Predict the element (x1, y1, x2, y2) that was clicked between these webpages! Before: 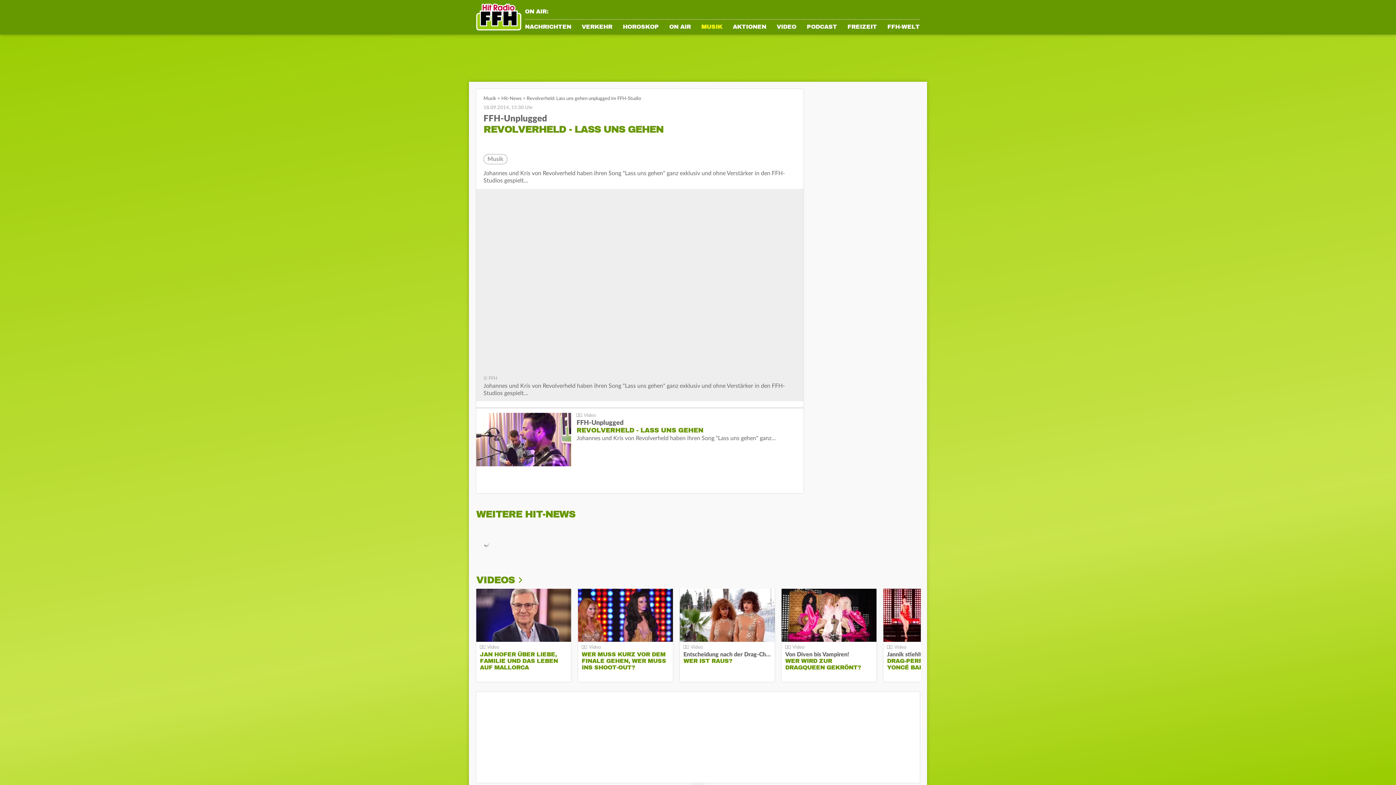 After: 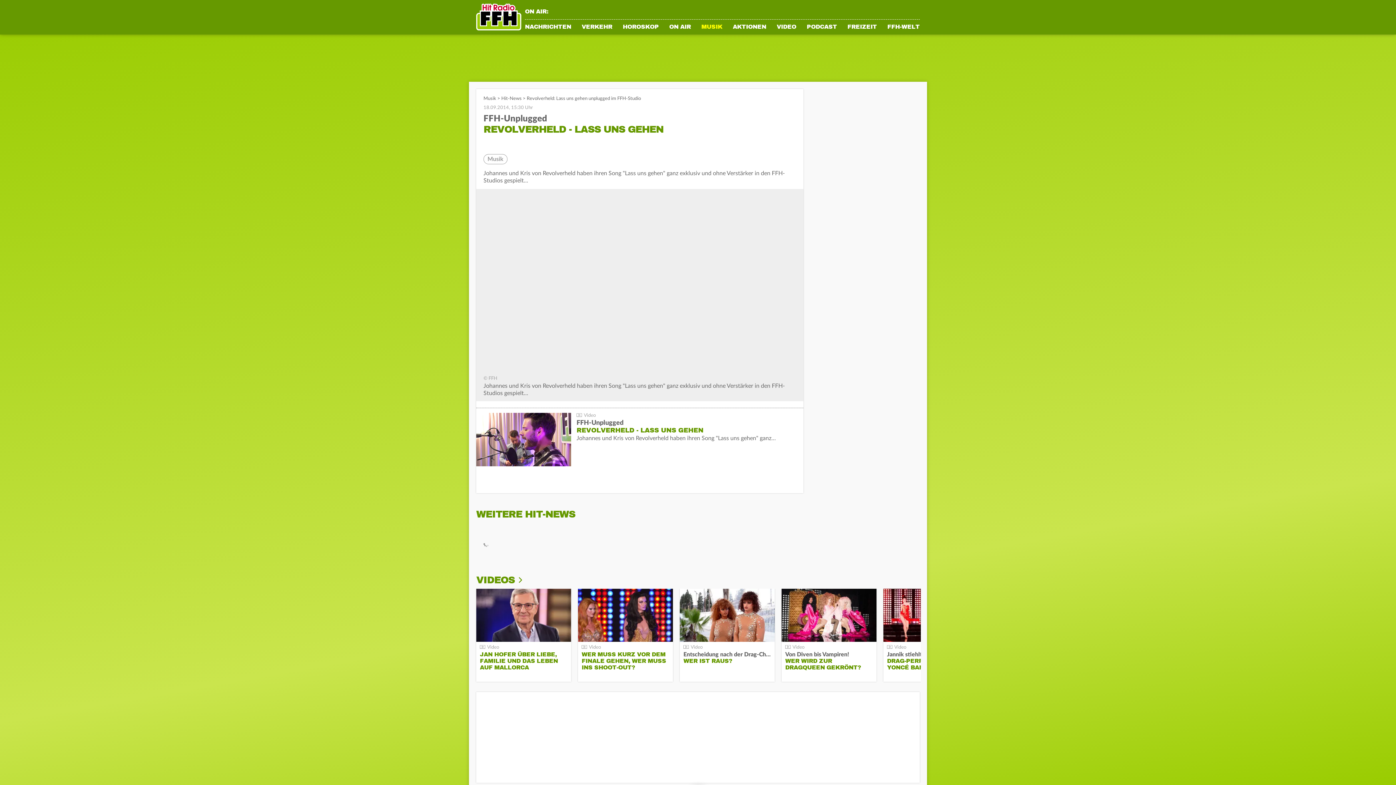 Action: bbox: (683, 651, 771, 664) label: Entscheidung nach der Drag-Challenge!
WER IST RAUS?